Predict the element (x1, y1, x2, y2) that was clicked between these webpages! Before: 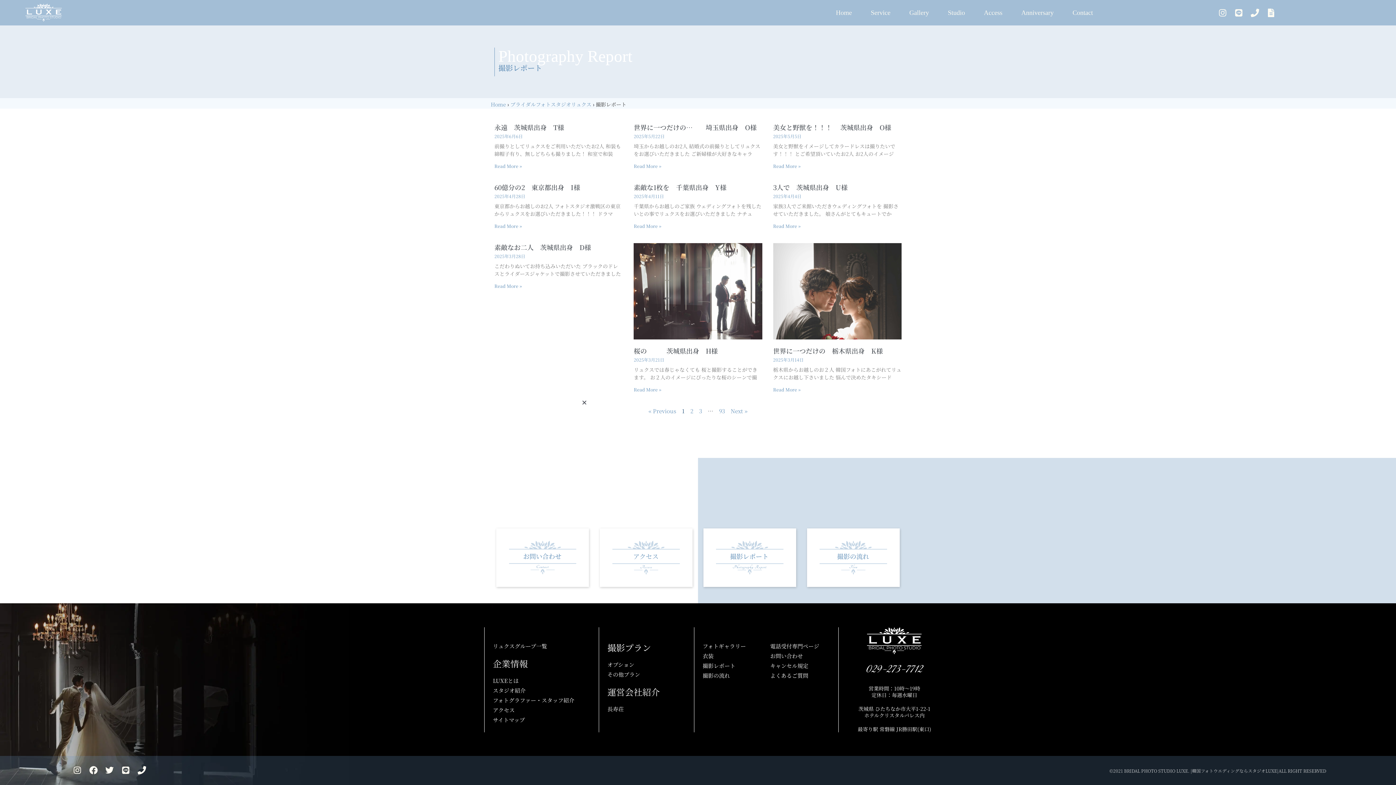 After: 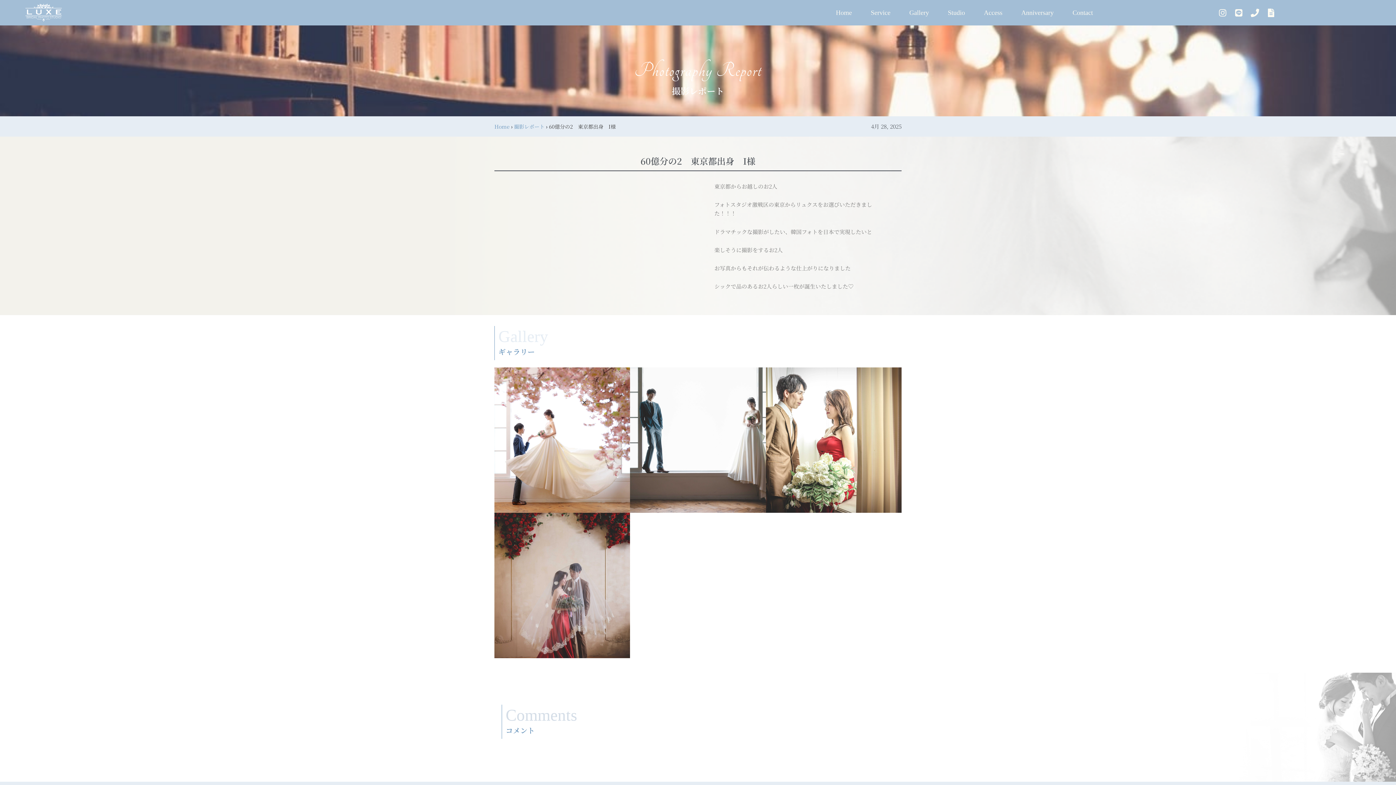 Action: label: Read more about 60億分の2　東京都出身　I様 bbox: (494, 222, 522, 229)